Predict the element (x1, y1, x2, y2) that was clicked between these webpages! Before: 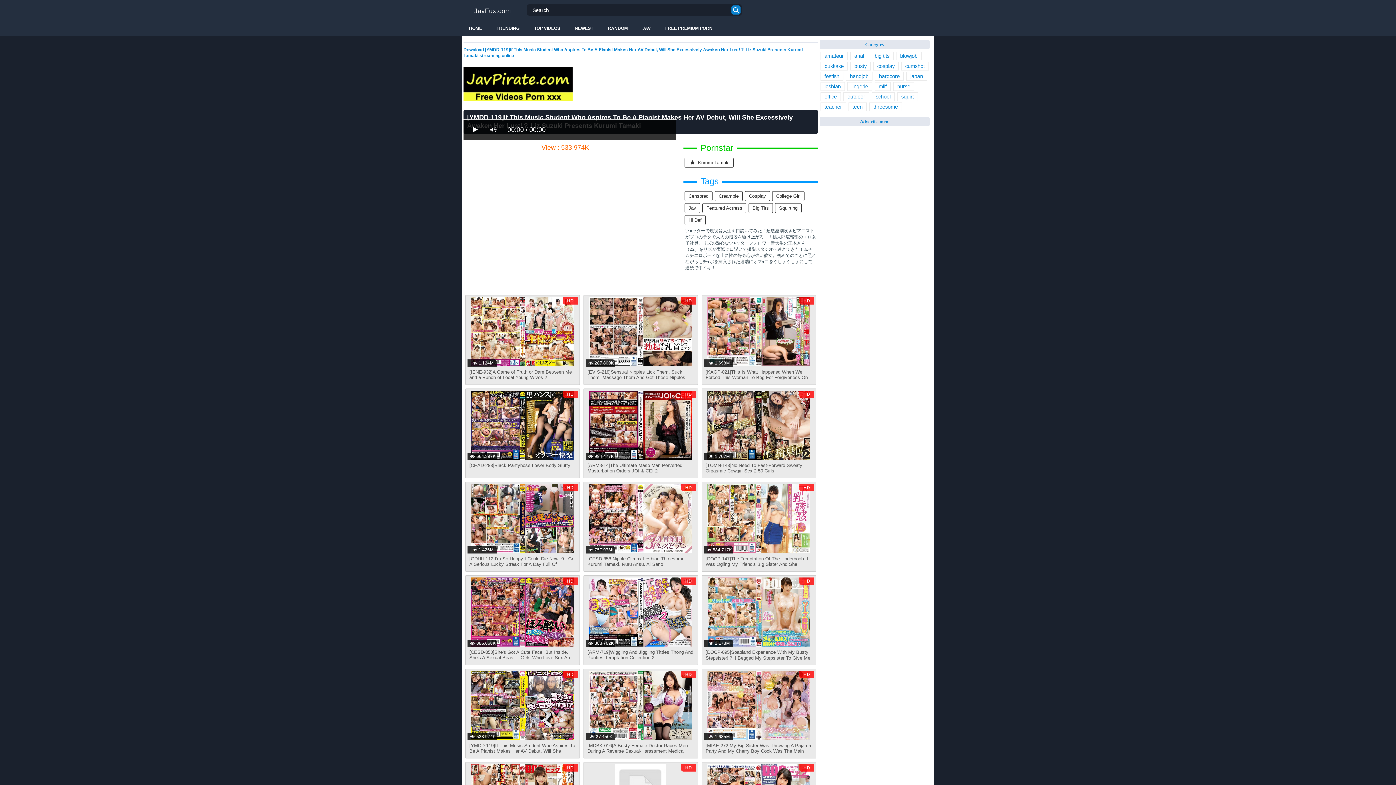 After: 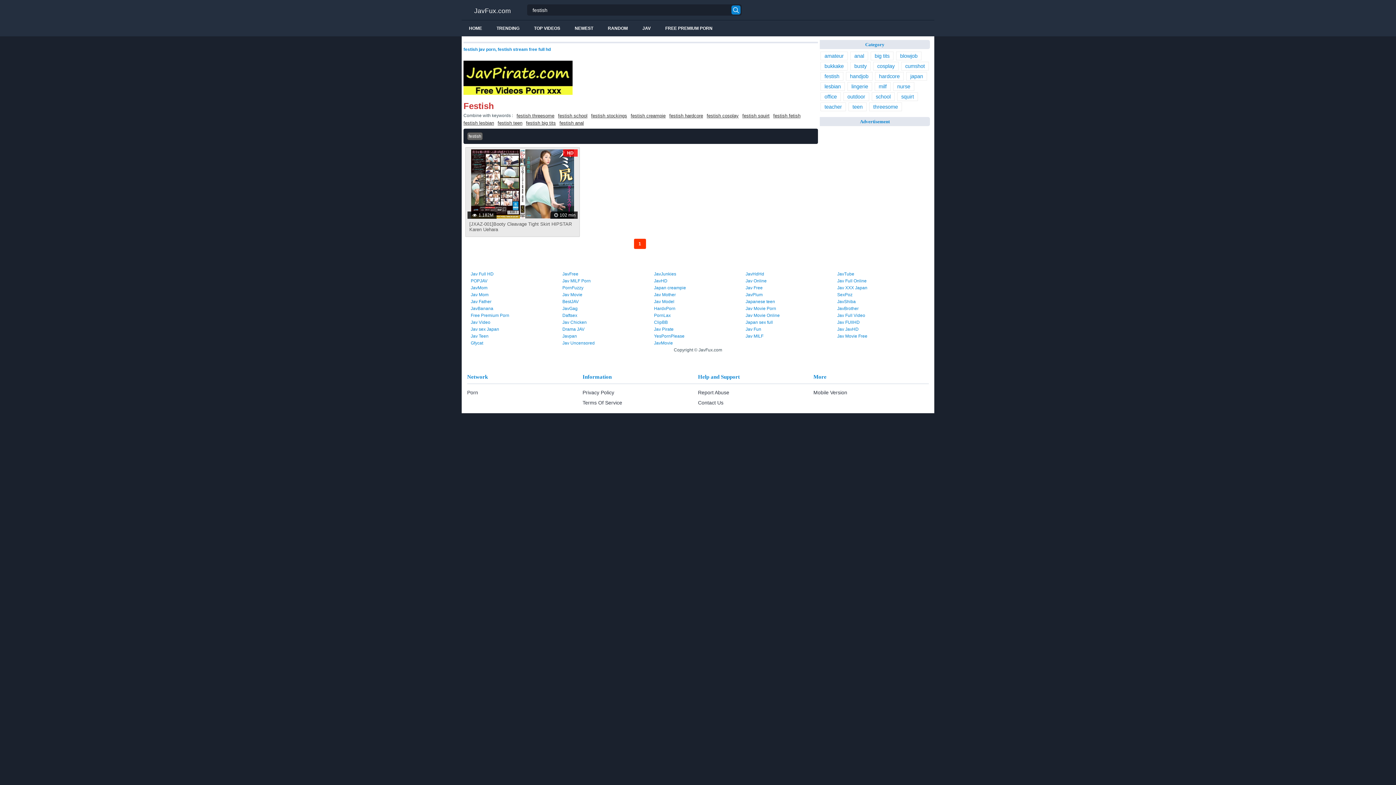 Action: bbox: (820, 72, 843, 80) label: festish